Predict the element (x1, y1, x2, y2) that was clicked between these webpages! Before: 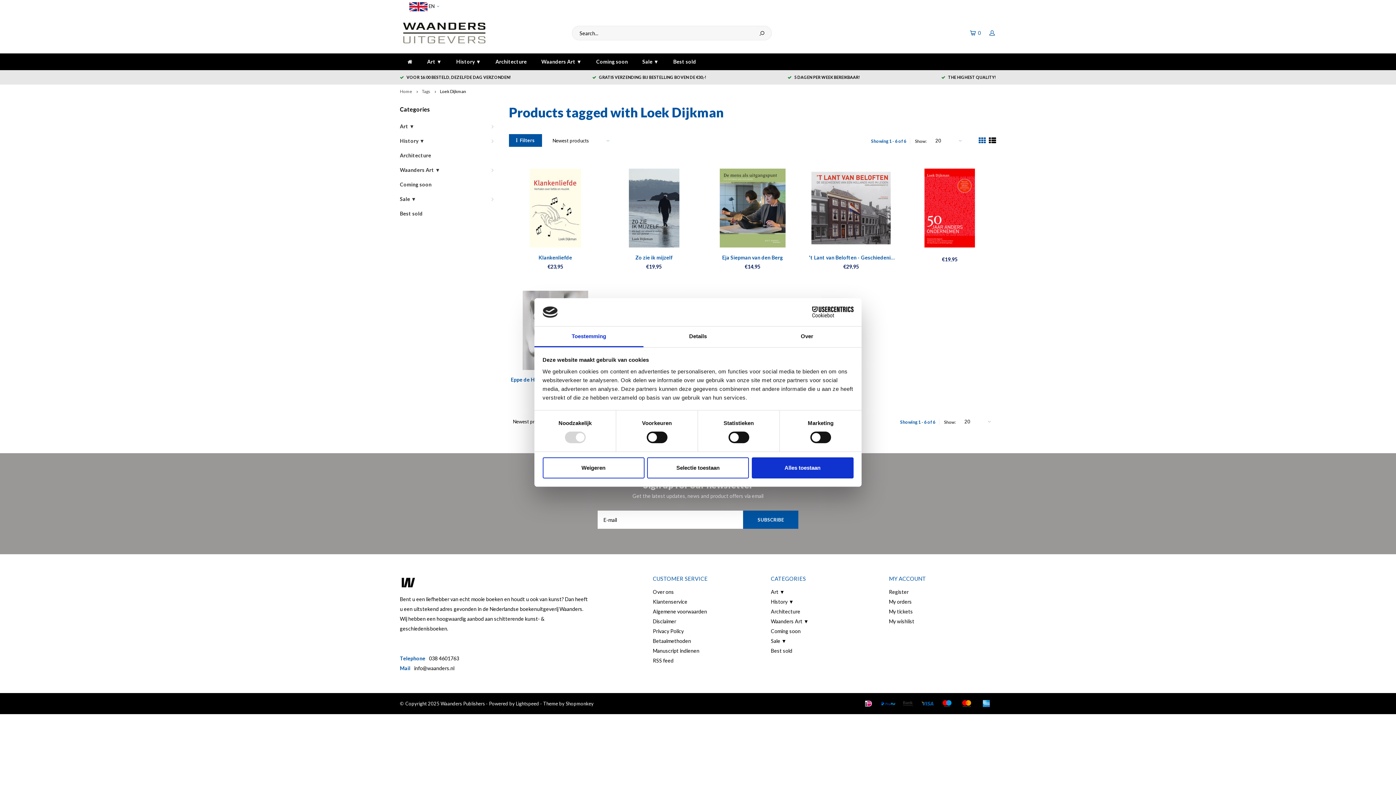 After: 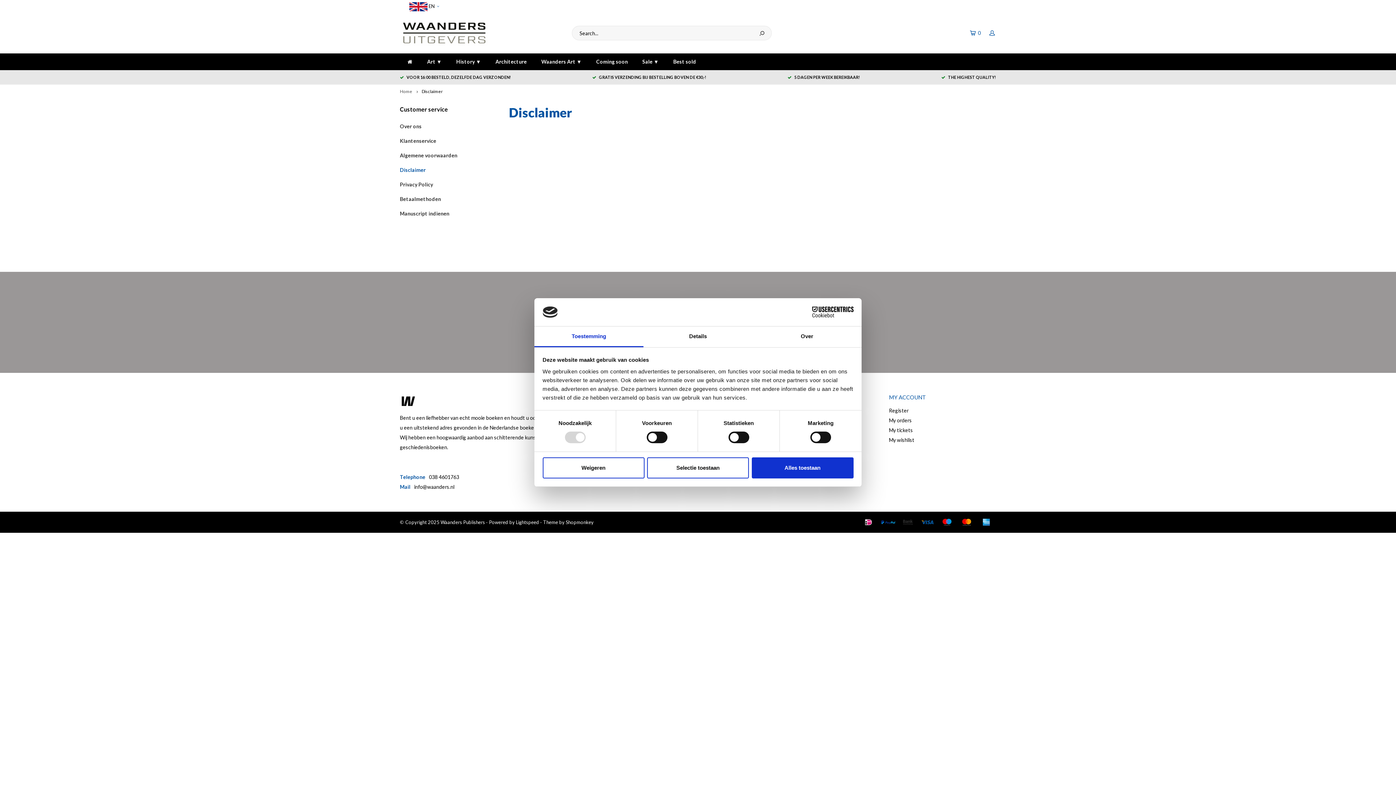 Action: bbox: (653, 618, 676, 624) label: Disclaimer